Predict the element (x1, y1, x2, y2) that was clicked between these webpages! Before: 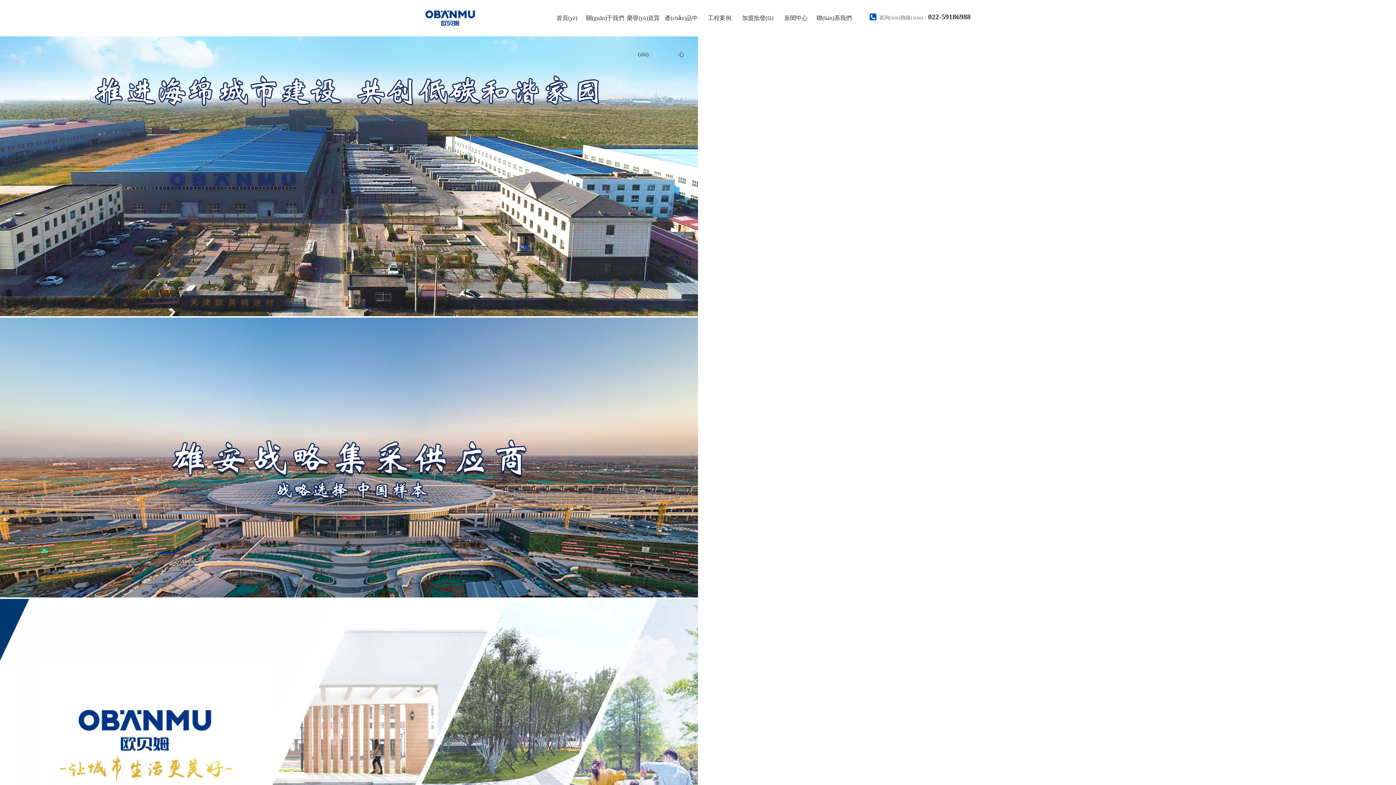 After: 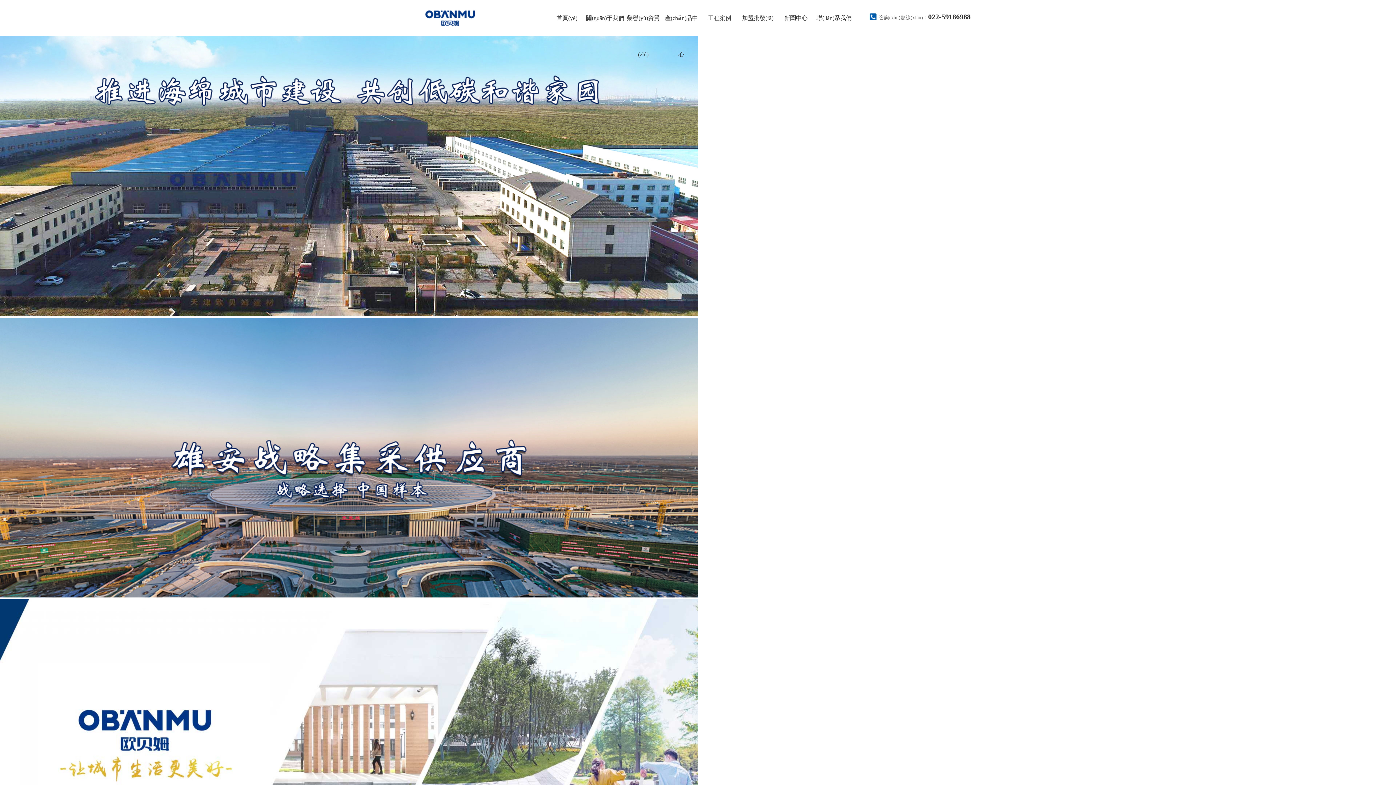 Action: label: 首頁(yè) bbox: (548, 0, 586, 36)